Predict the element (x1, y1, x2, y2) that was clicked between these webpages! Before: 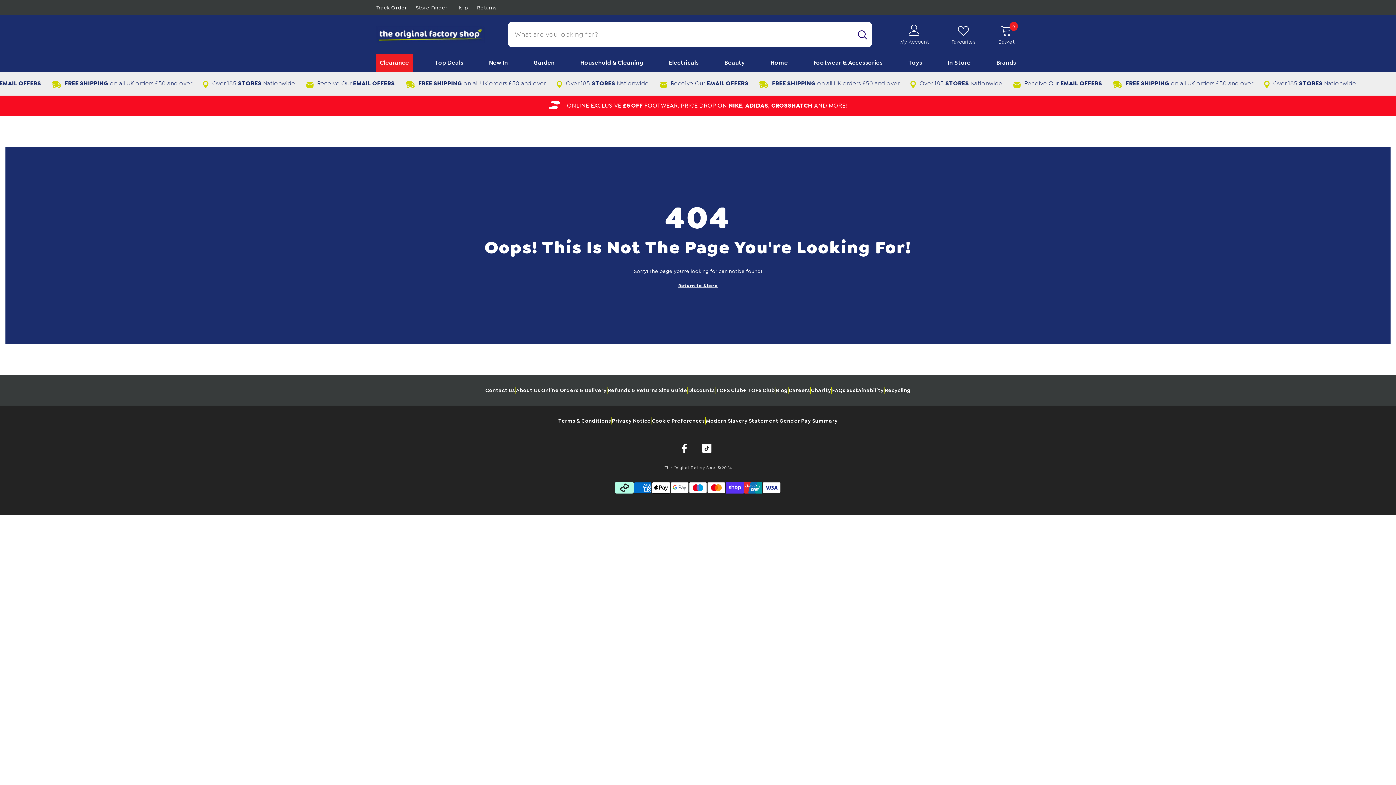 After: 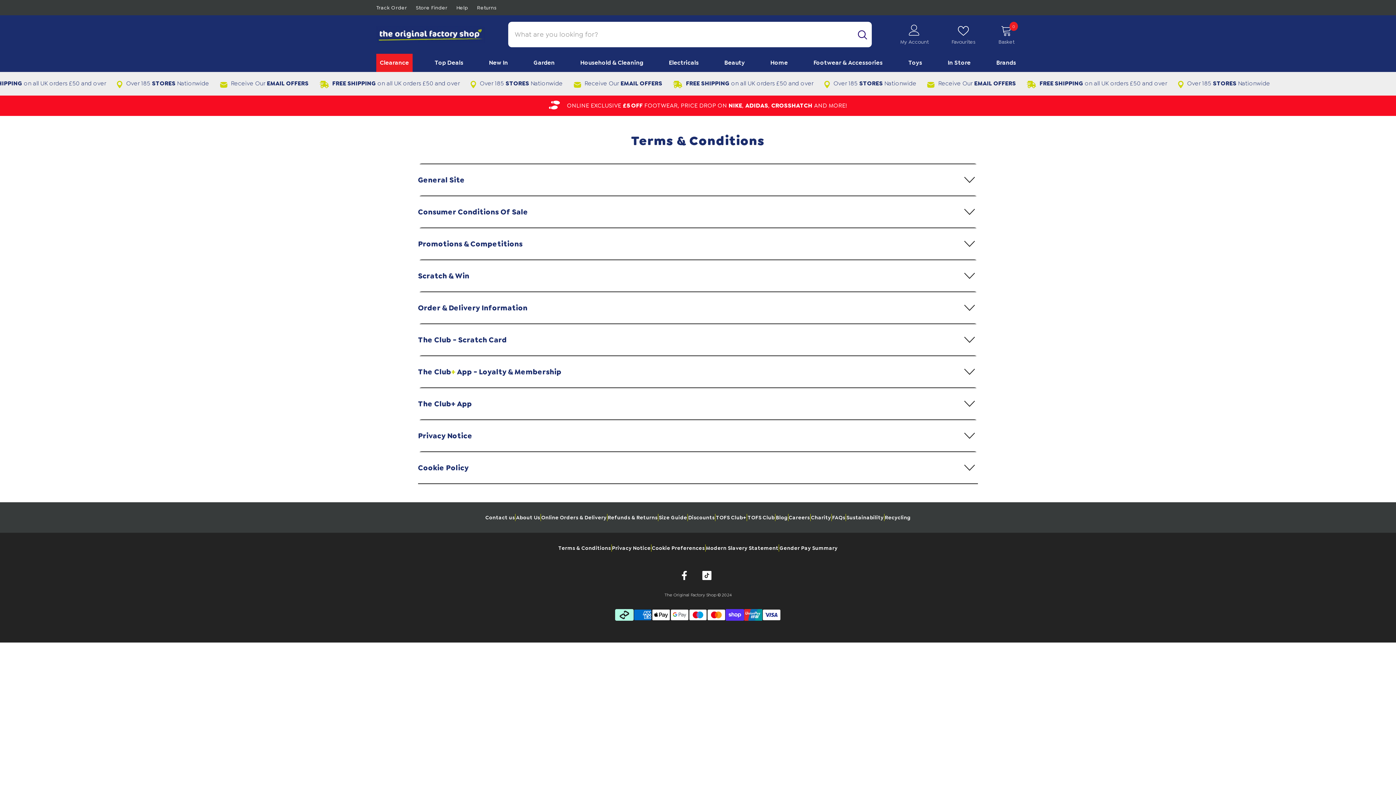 Action: bbox: (558, 414, 611, 427) label: Terms & Conditions